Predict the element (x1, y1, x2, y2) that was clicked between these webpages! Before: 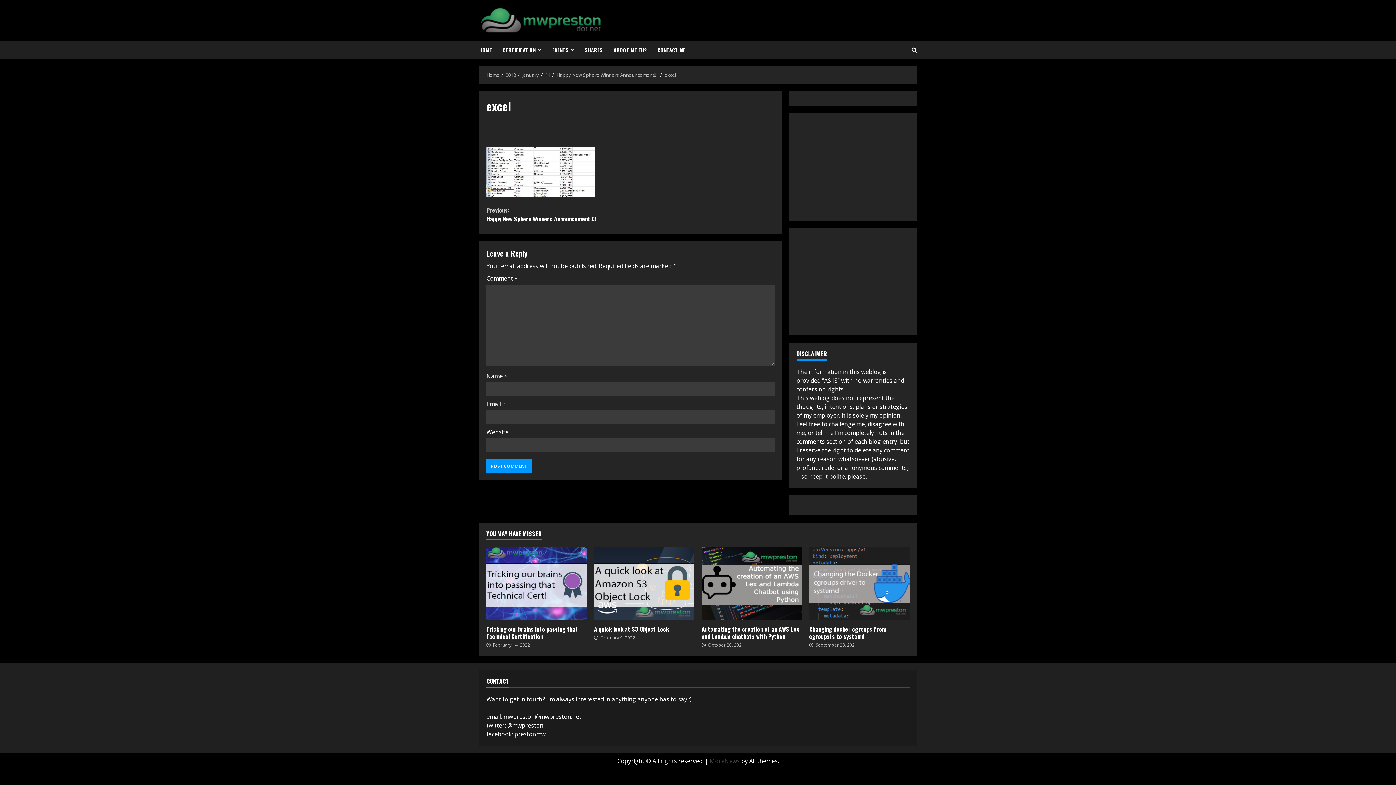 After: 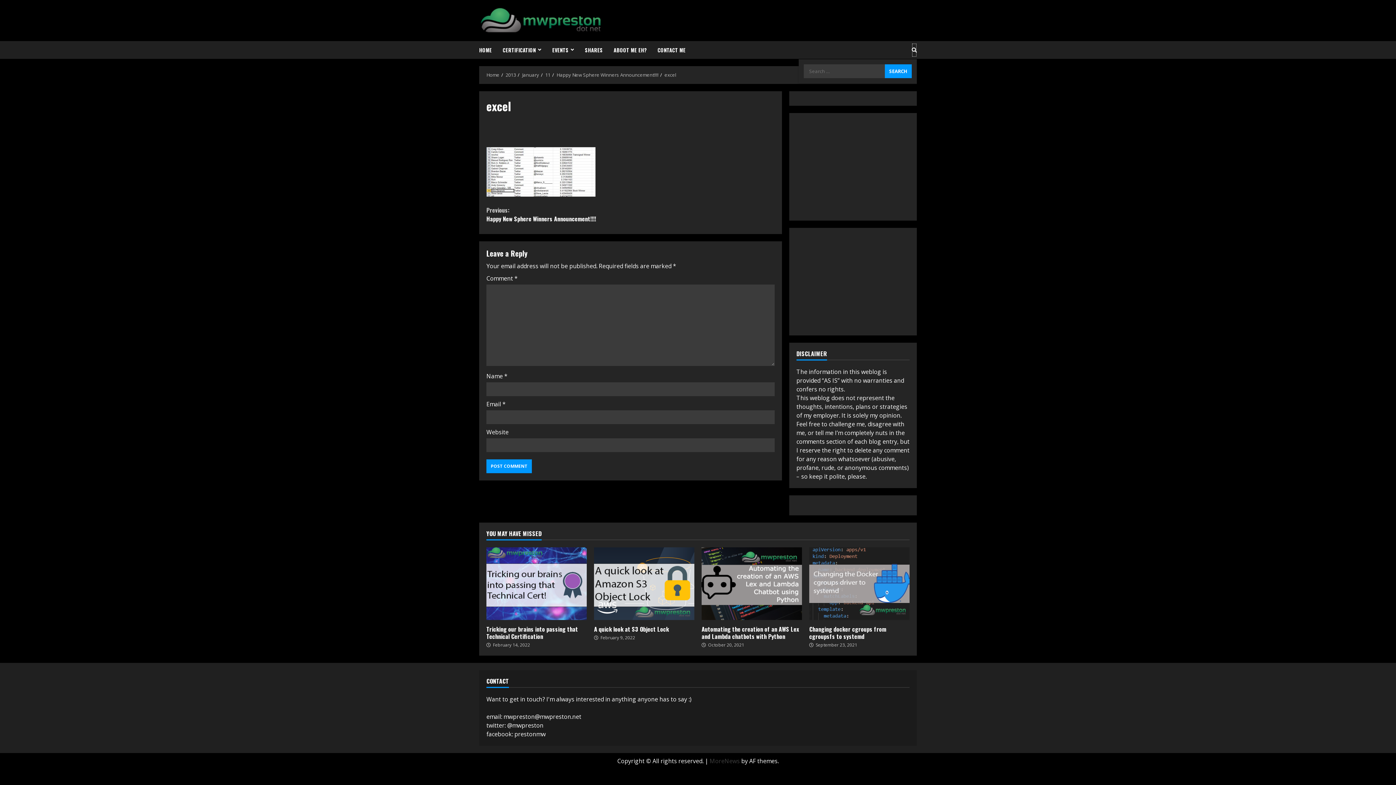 Action: bbox: (912, 43, 917, 56)